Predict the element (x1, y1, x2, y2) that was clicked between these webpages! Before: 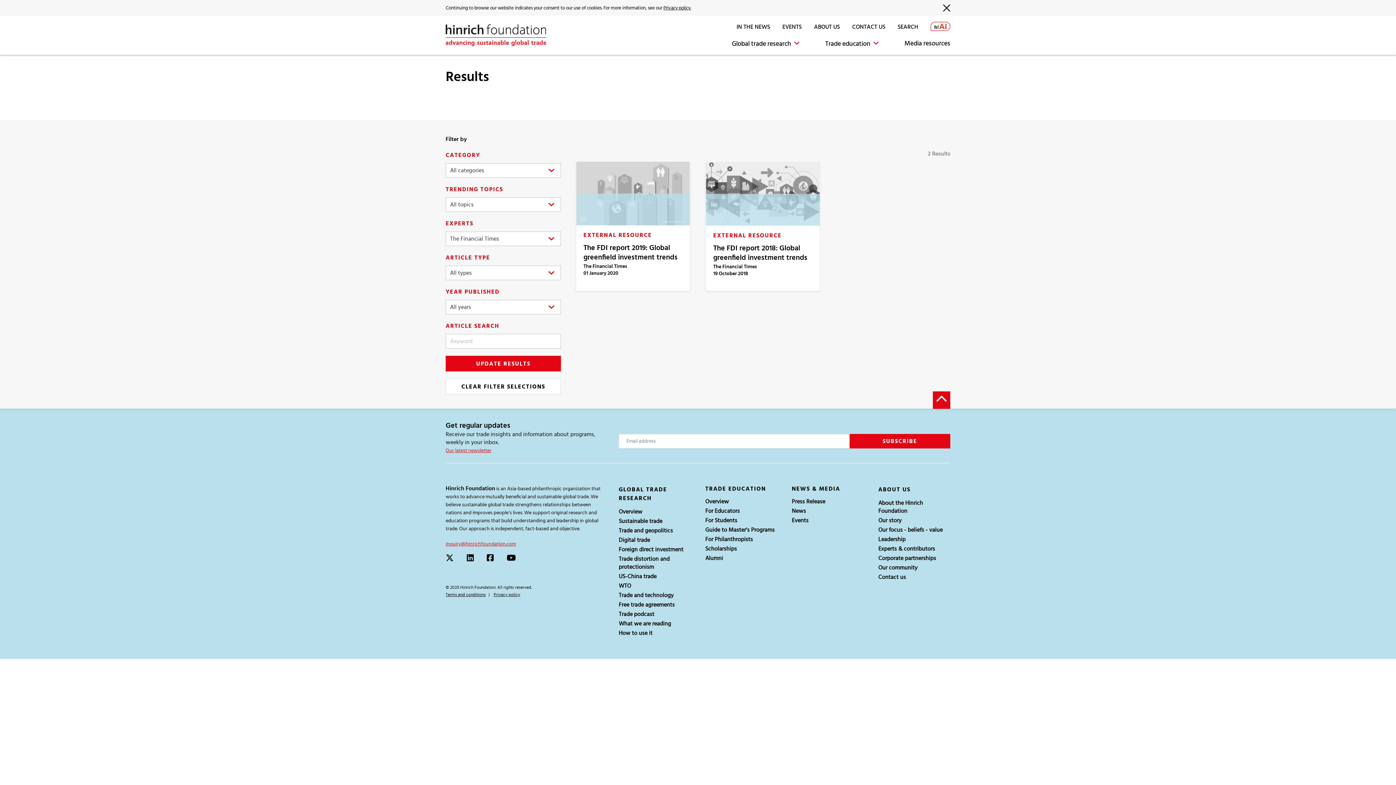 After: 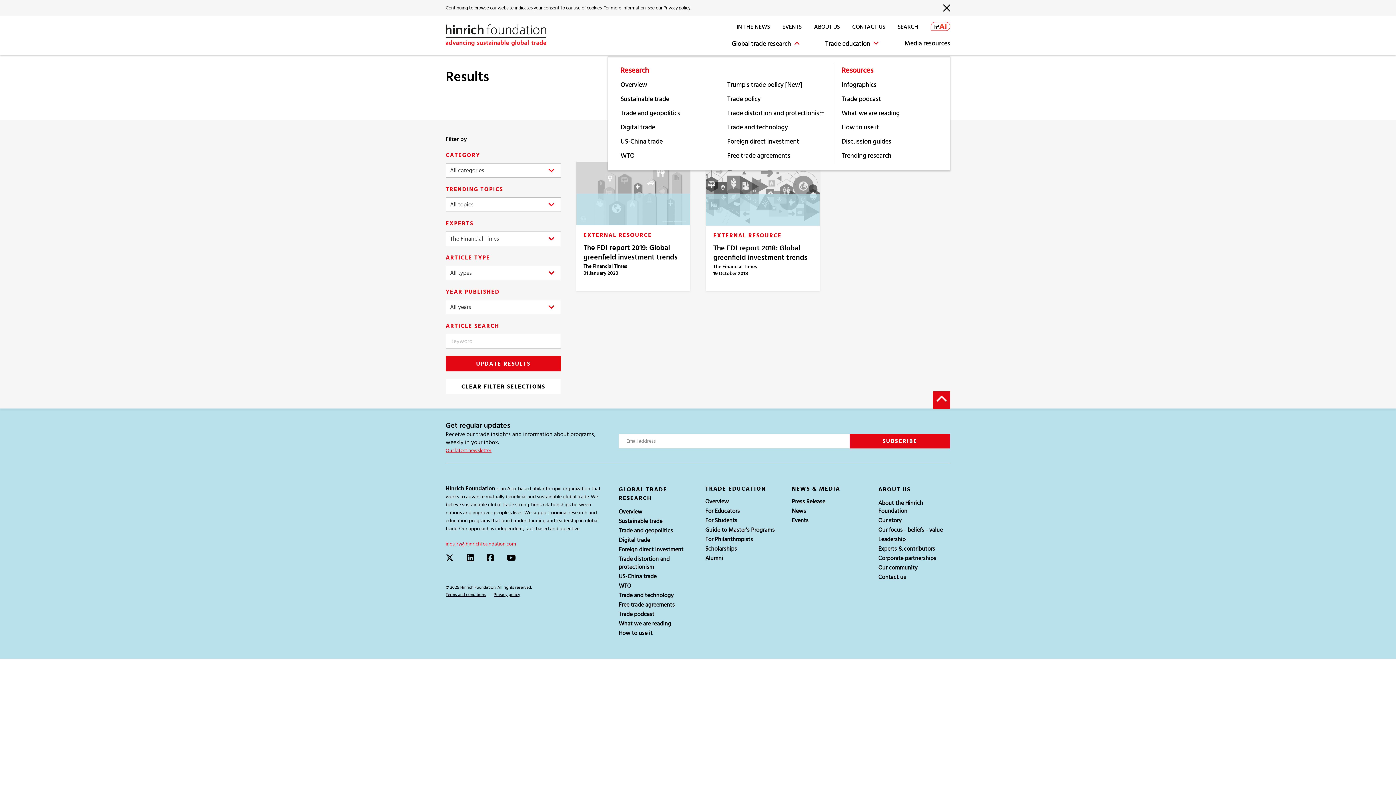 Action: label: Global trade research bbox: (719, 38, 812, 49)